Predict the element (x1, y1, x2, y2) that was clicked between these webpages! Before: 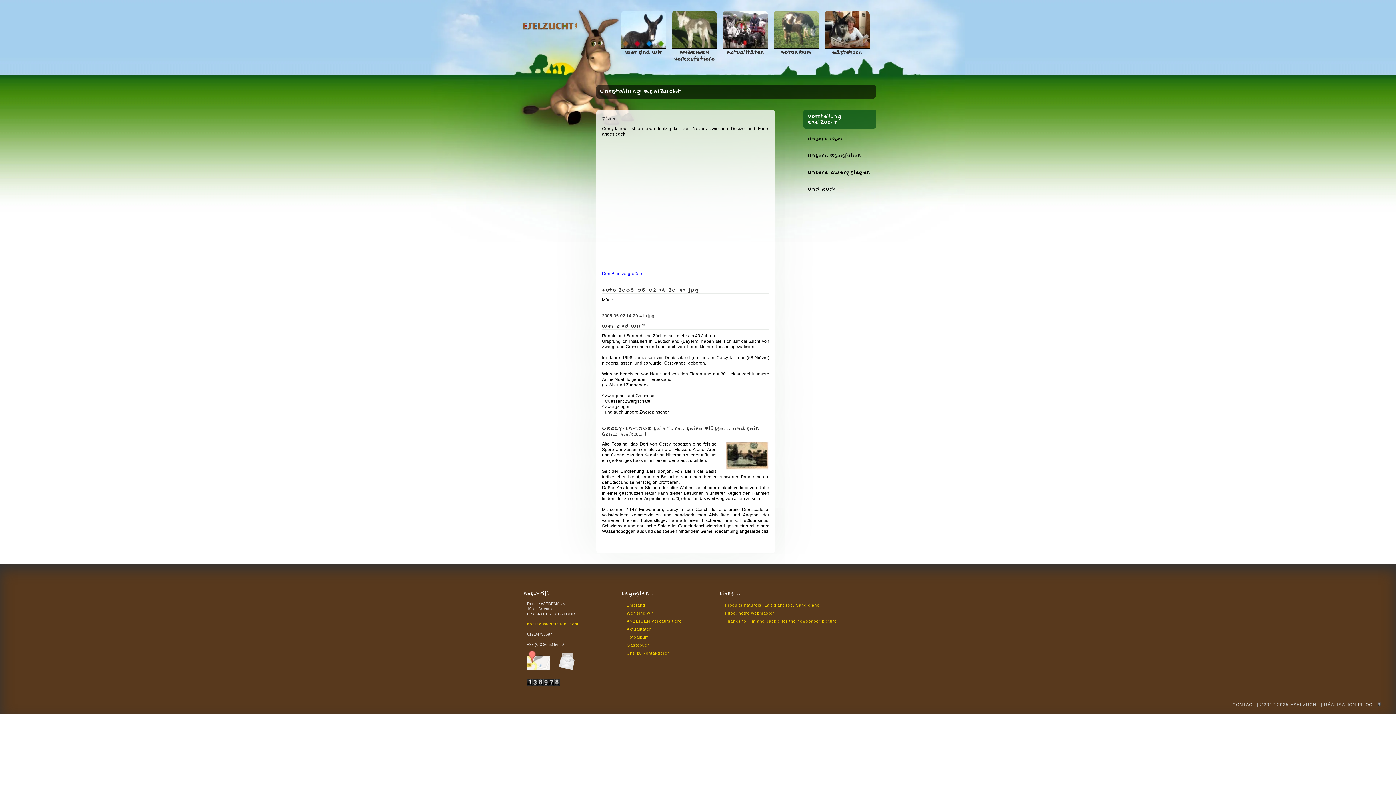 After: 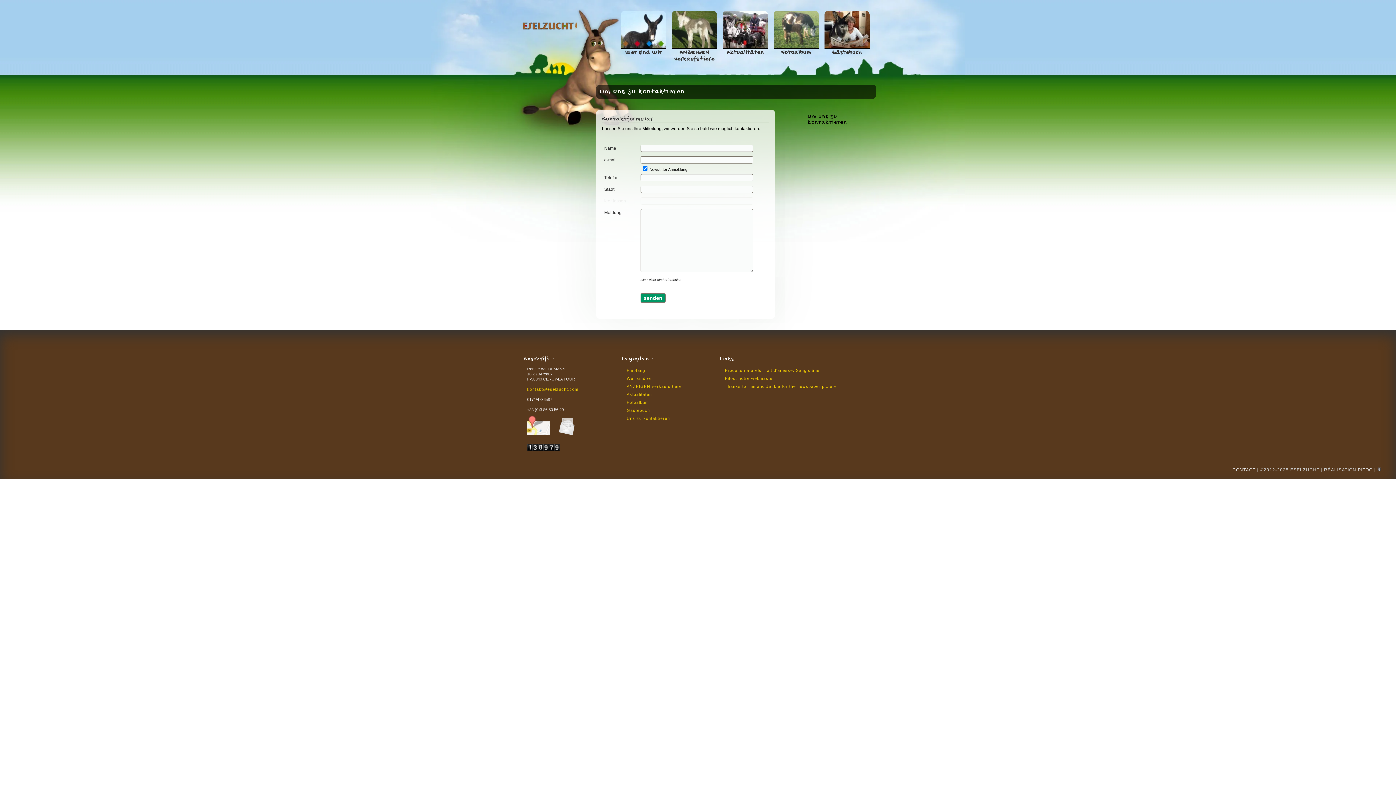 Action: label: Uns zu kontaktieren bbox: (626, 651, 670, 655)